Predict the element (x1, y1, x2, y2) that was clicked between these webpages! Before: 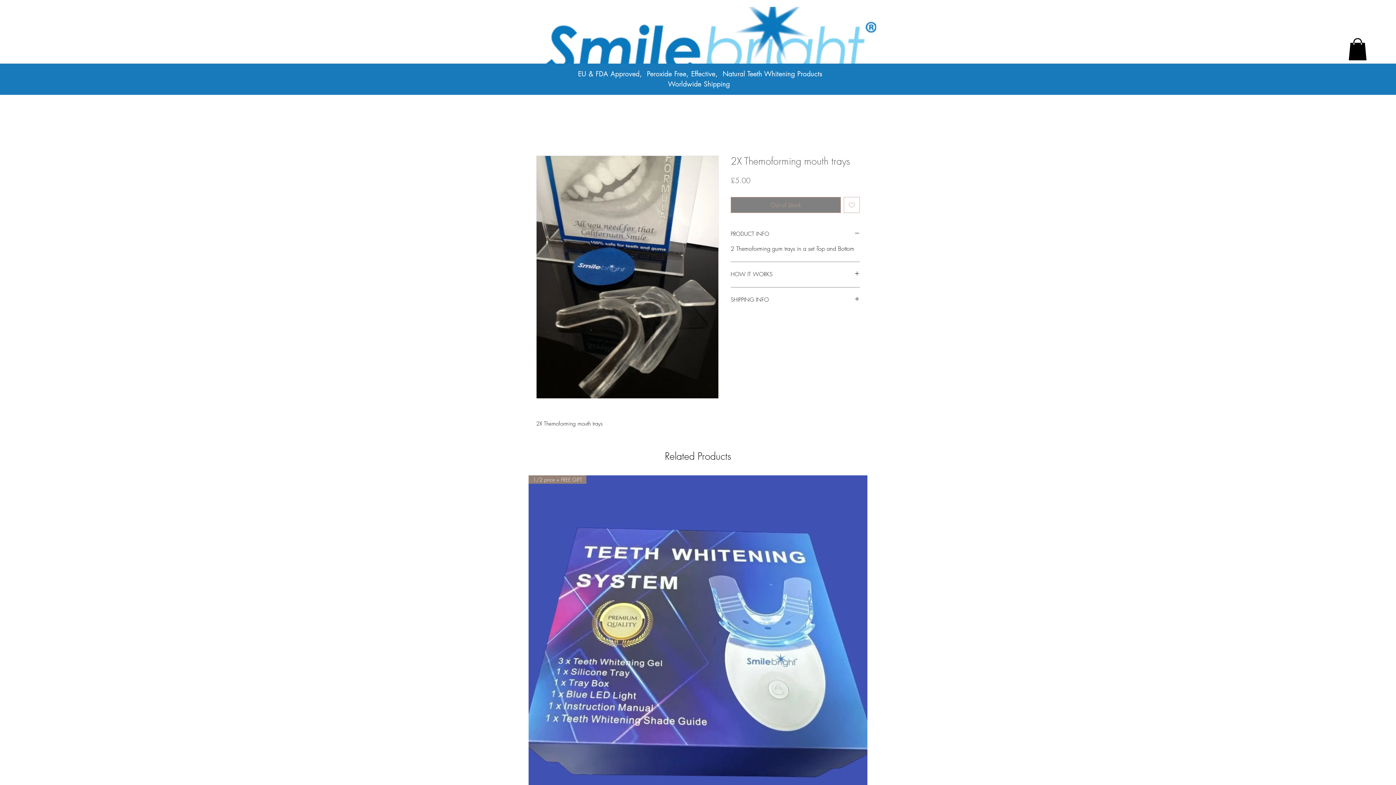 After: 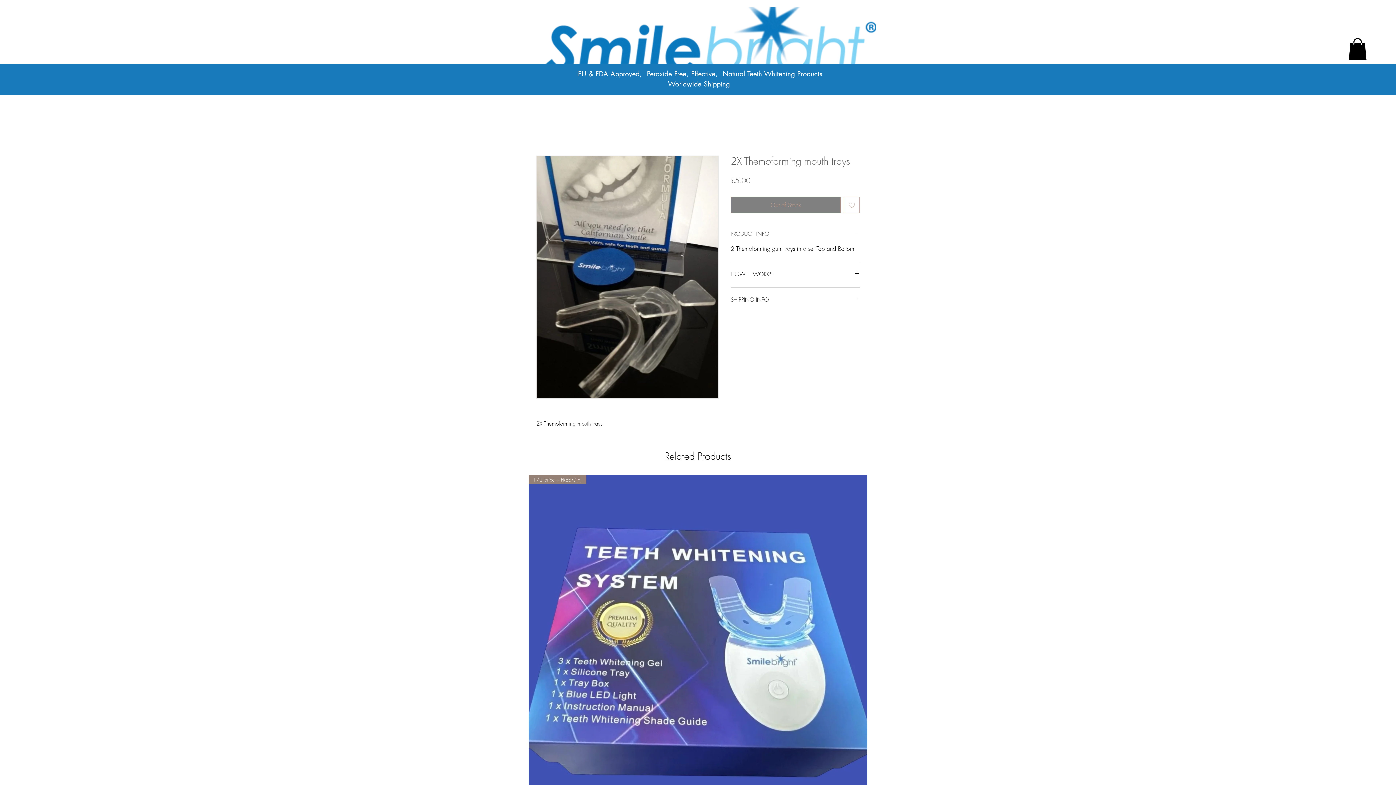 Action: bbox: (1348, 38, 1367, 60)